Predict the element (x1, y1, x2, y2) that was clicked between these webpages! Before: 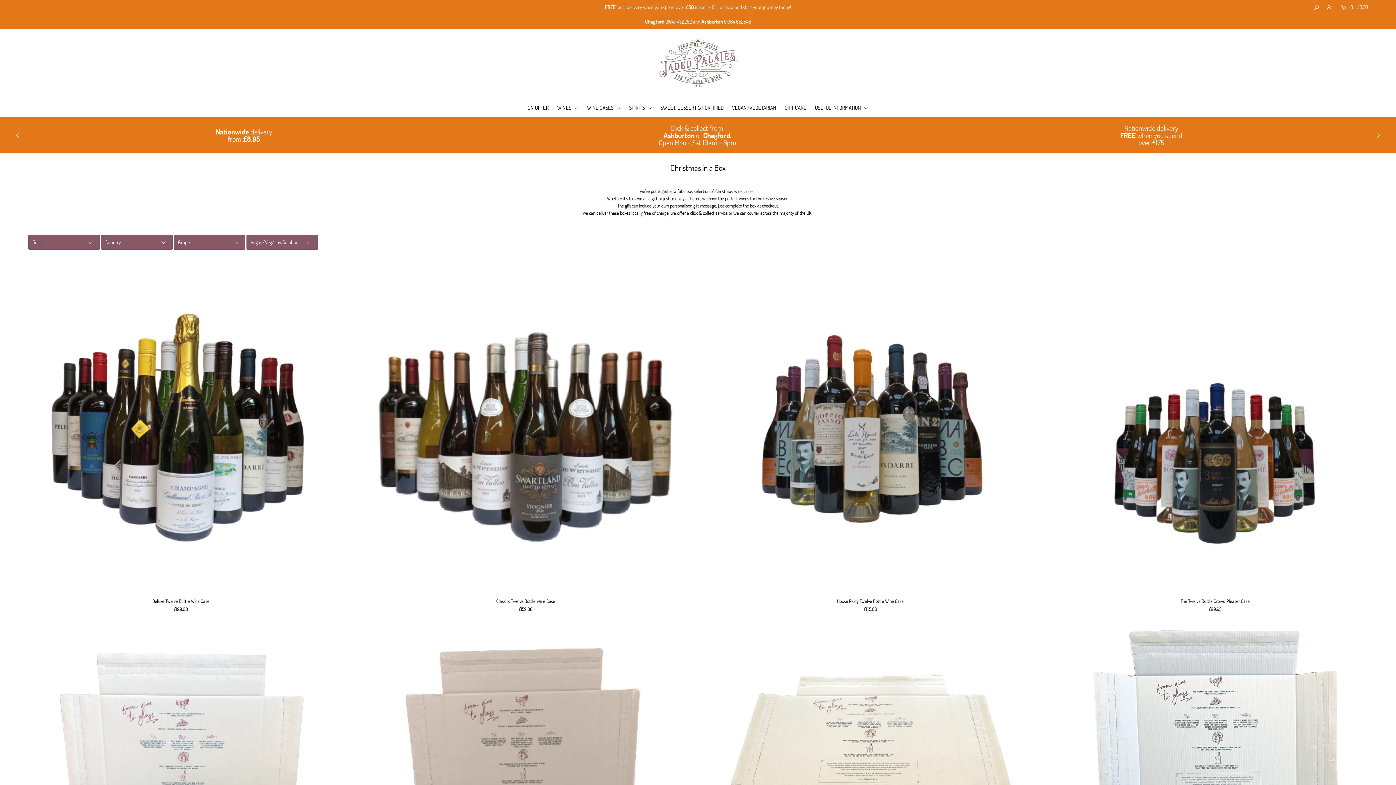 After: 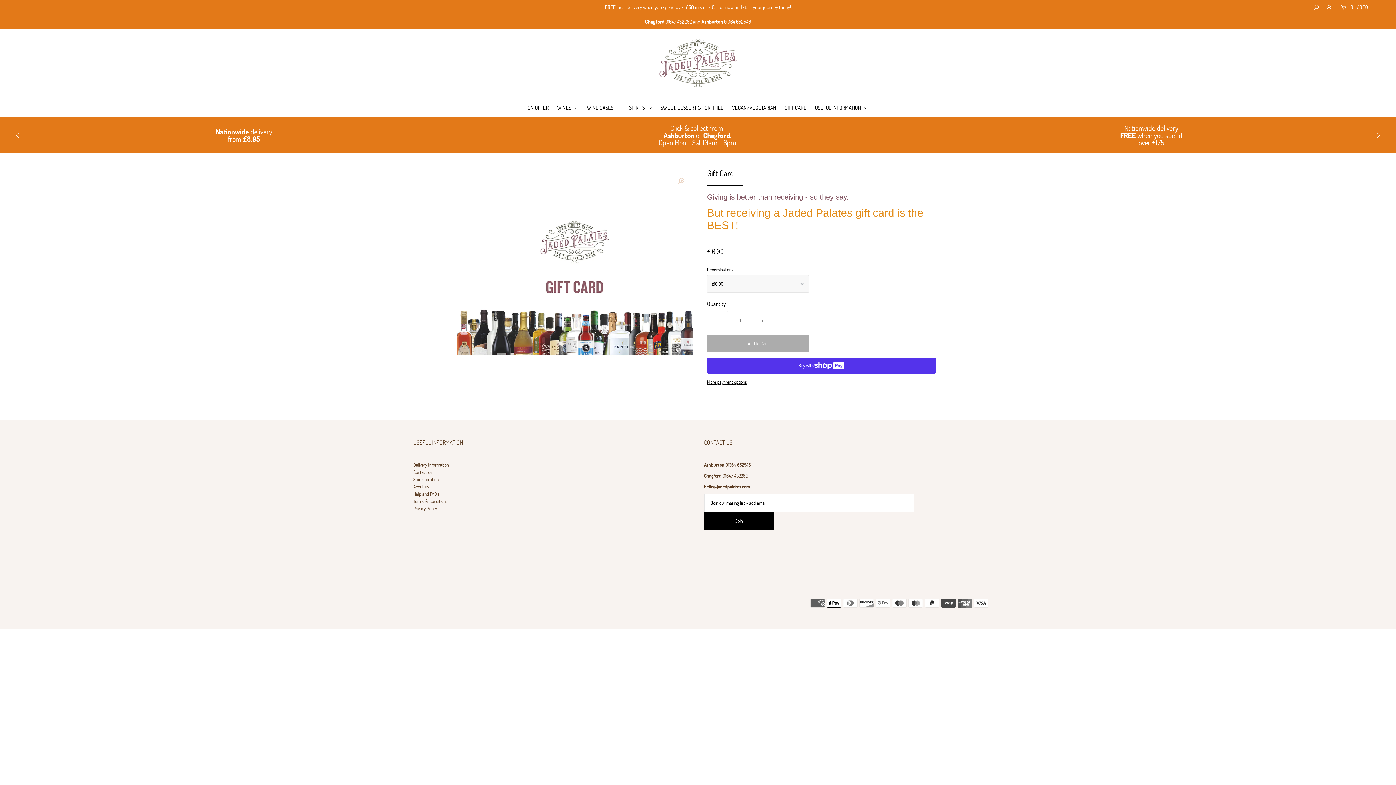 Action: bbox: (781, 103, 810, 111) label: GIFT CARD